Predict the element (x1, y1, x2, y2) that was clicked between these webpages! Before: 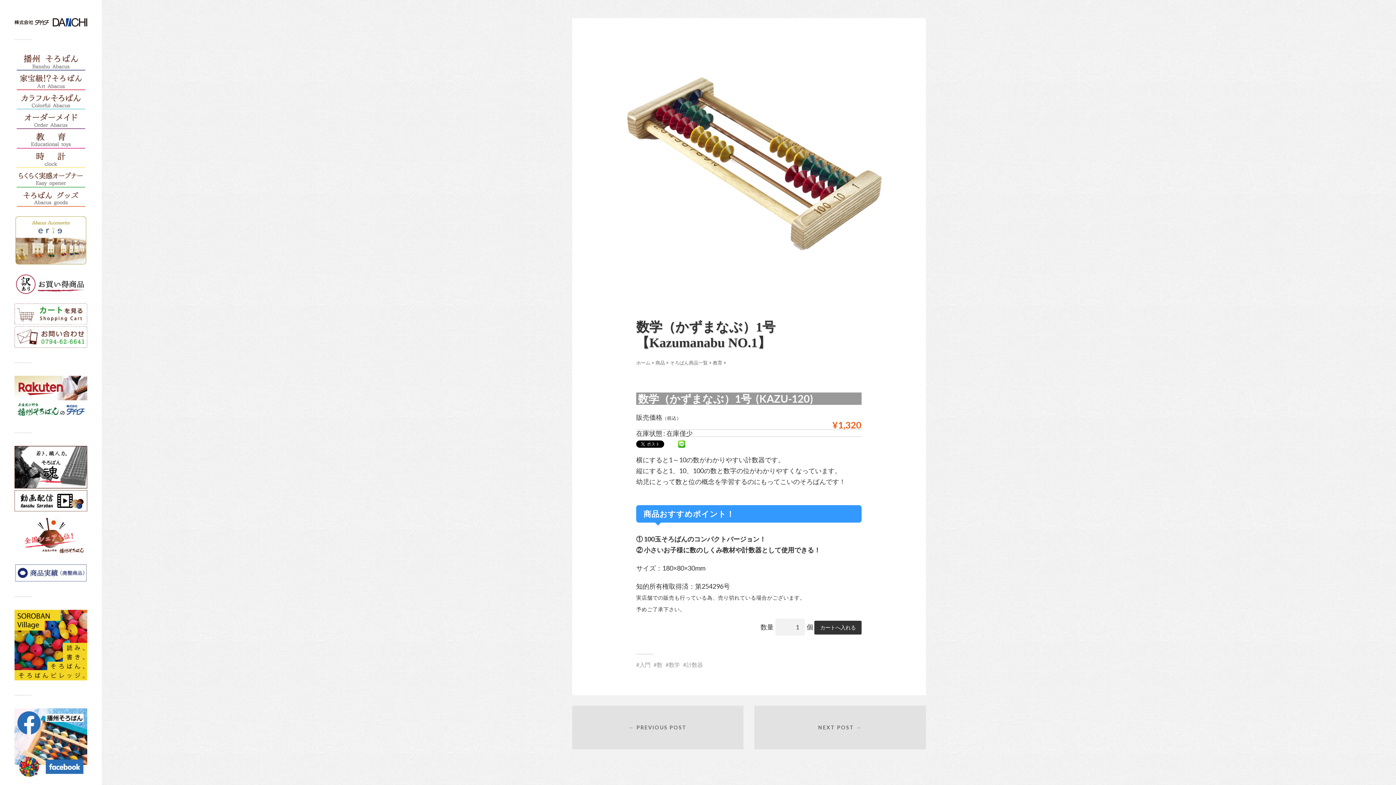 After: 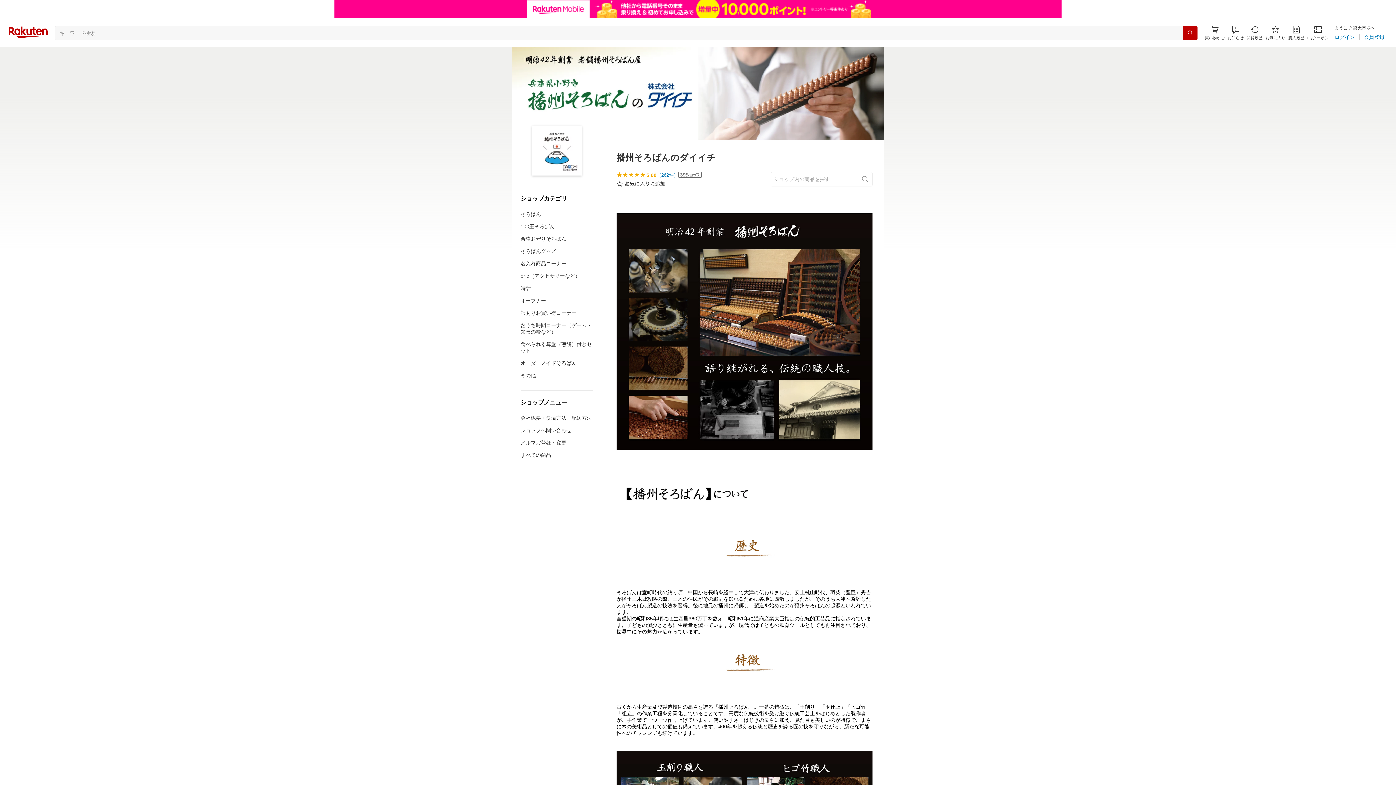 Action: bbox: (14, 413, 87, 419)